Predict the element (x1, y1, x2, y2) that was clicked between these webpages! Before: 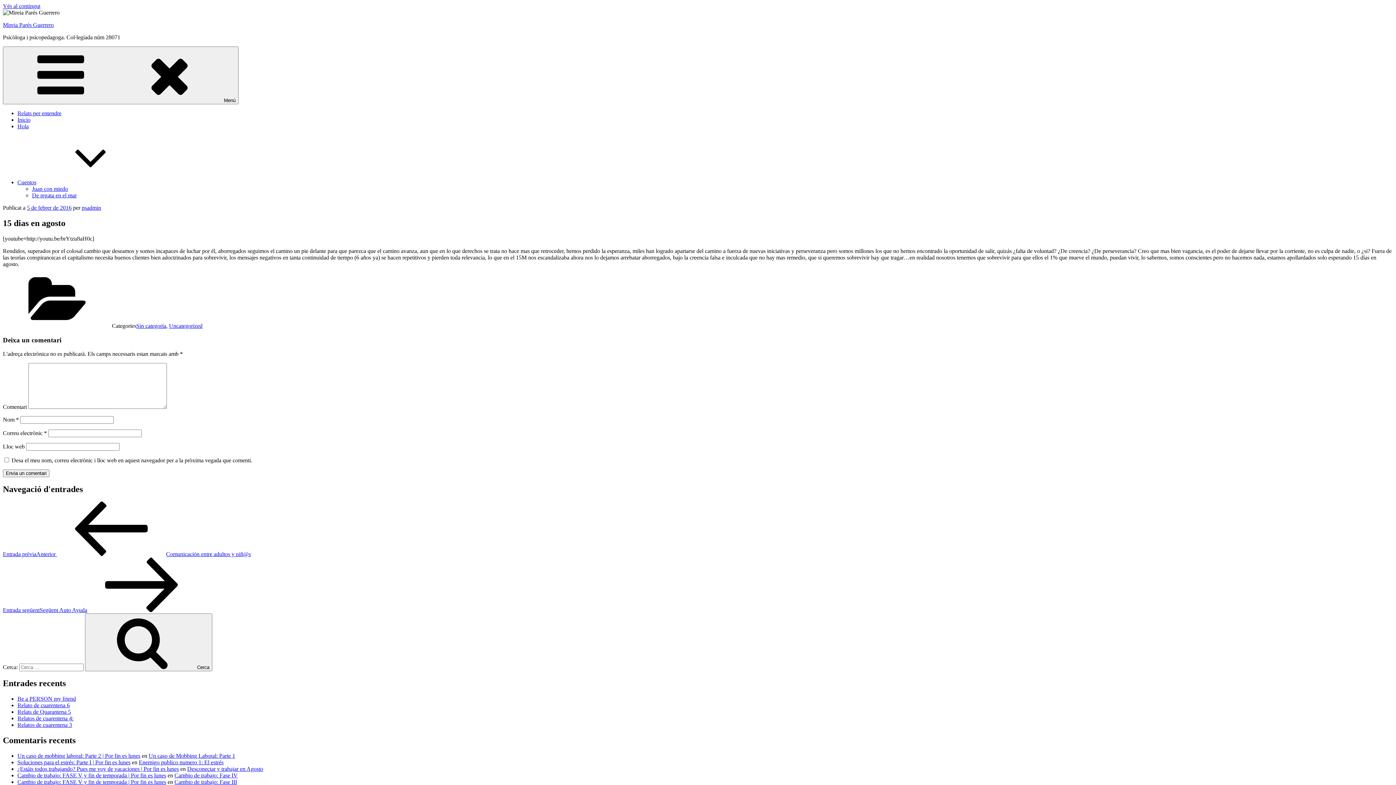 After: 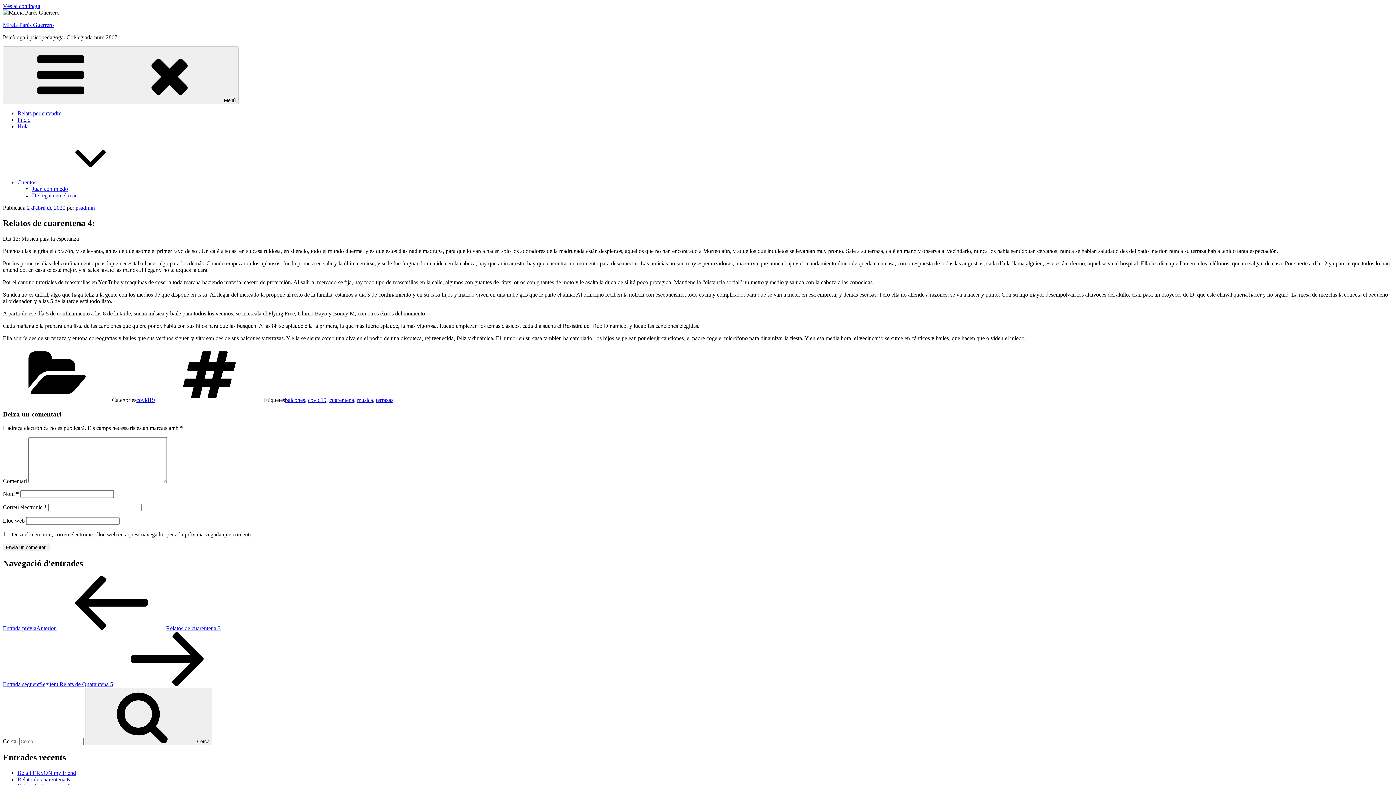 Action: bbox: (17, 715, 73, 721) label: Relatos de cuarentena 4: